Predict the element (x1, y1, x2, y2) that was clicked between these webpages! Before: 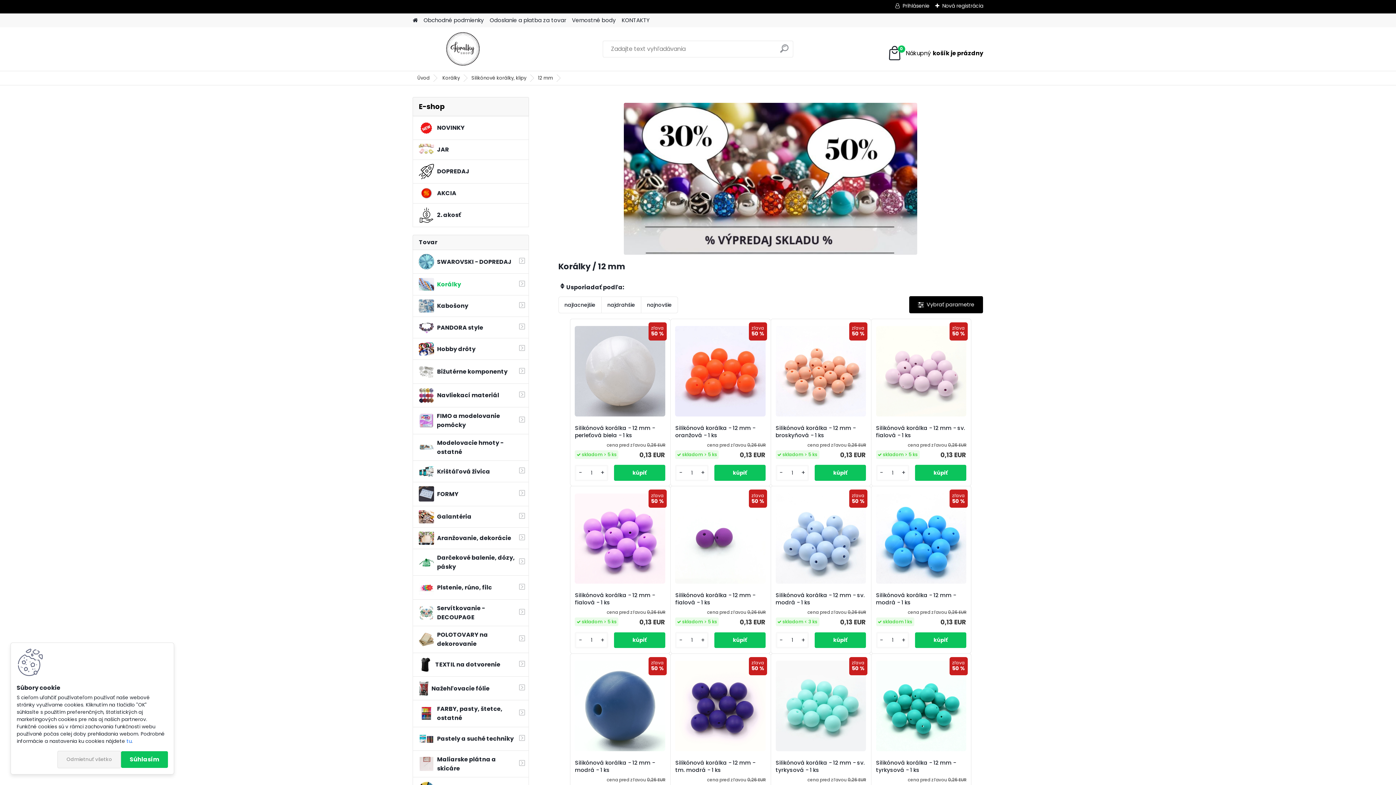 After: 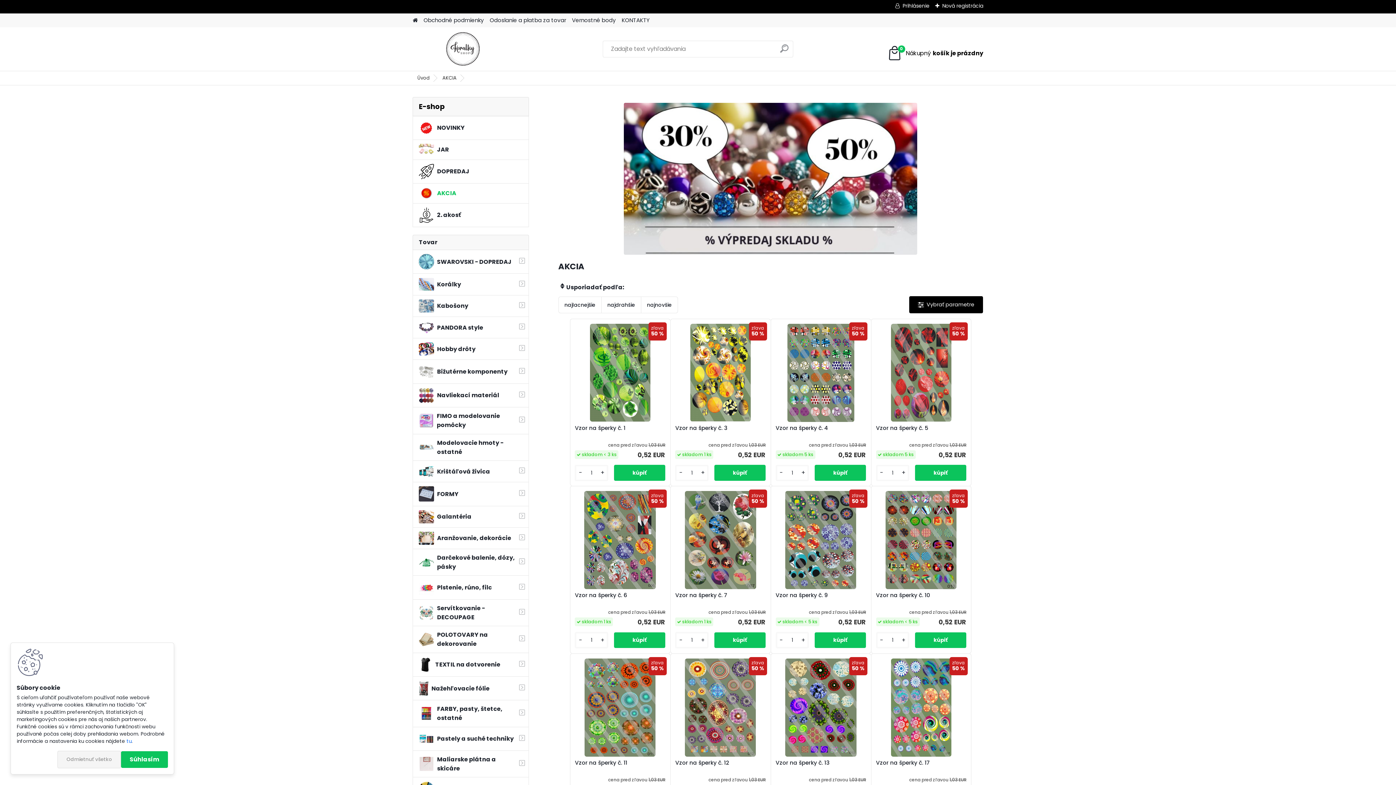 Action: bbox: (624, 102, 917, 254)